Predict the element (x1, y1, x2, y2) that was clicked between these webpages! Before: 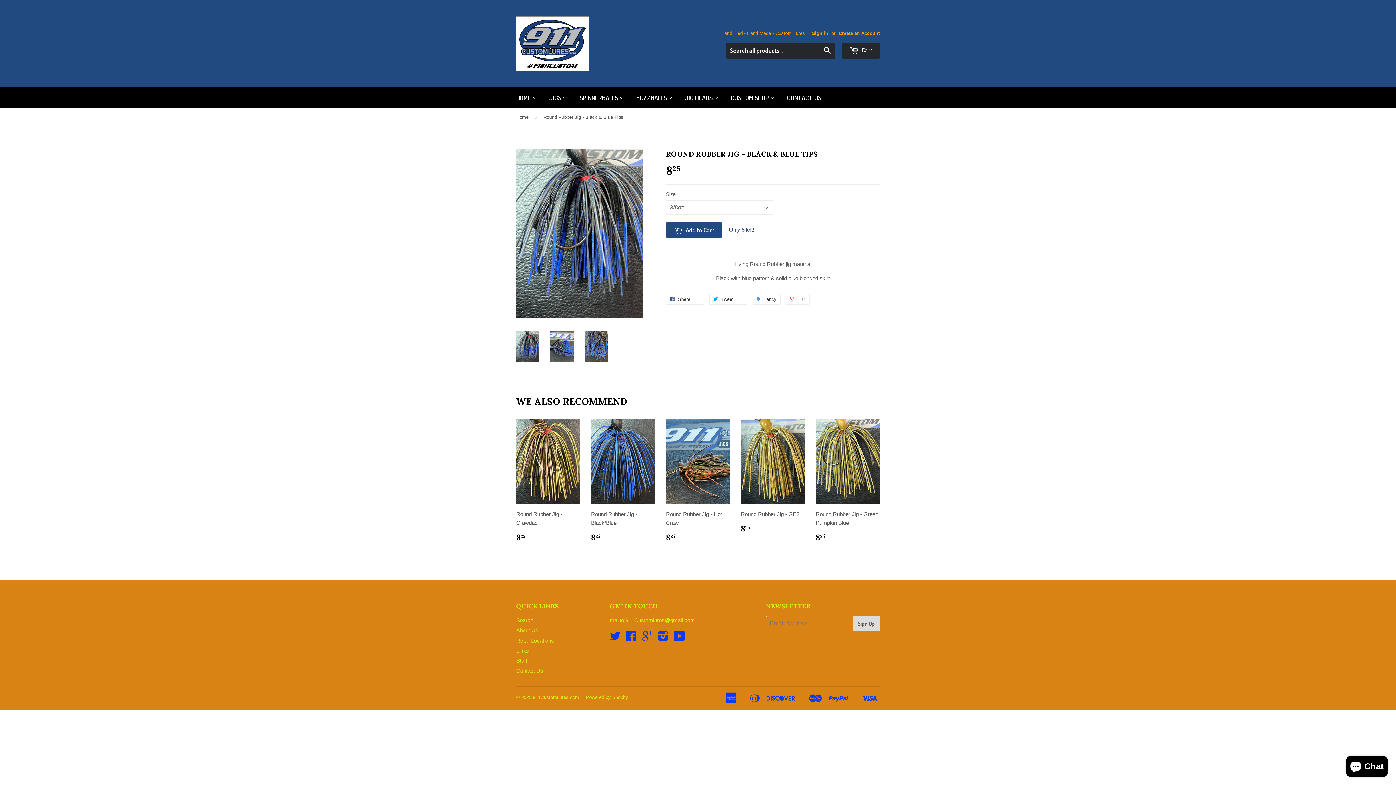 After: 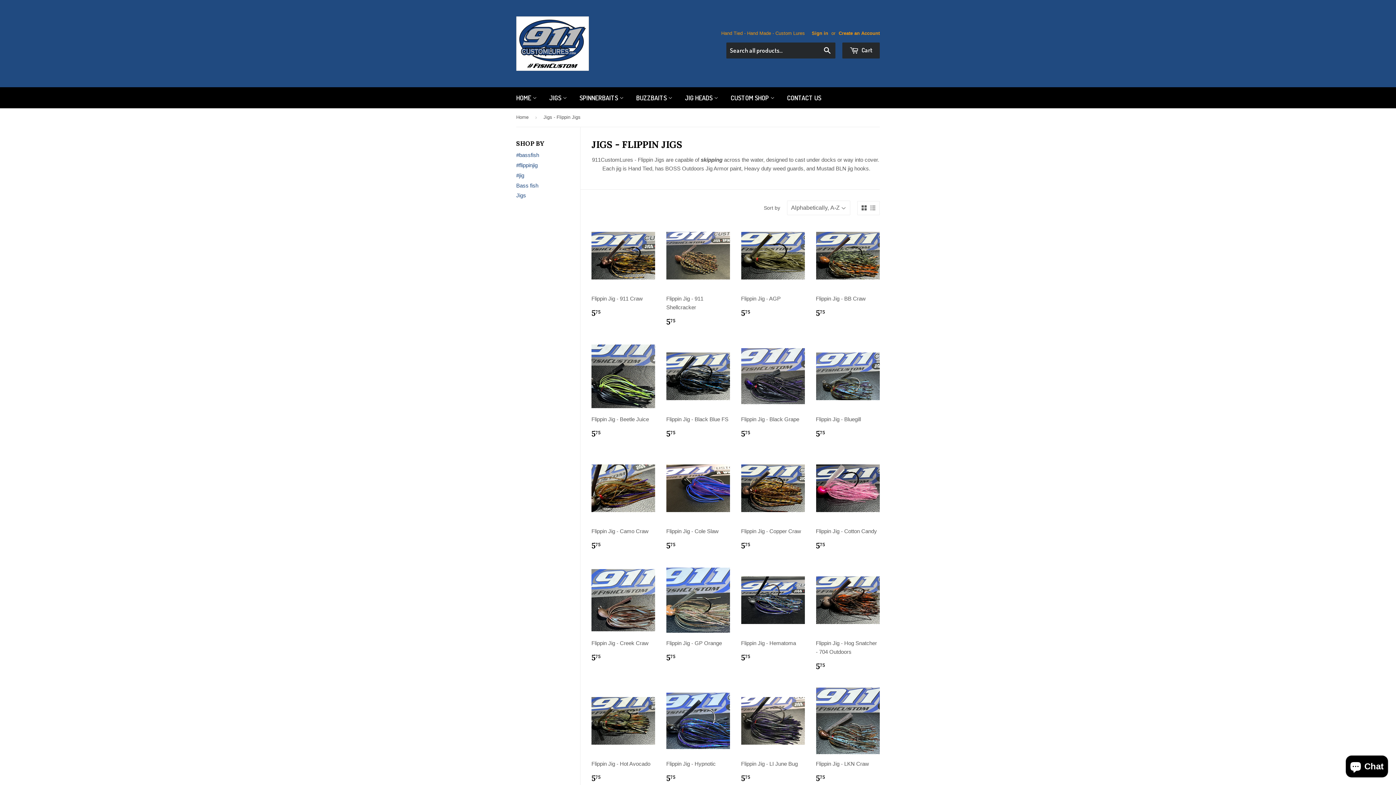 Action: label: JIGS  bbox: (544, 87, 572, 108)